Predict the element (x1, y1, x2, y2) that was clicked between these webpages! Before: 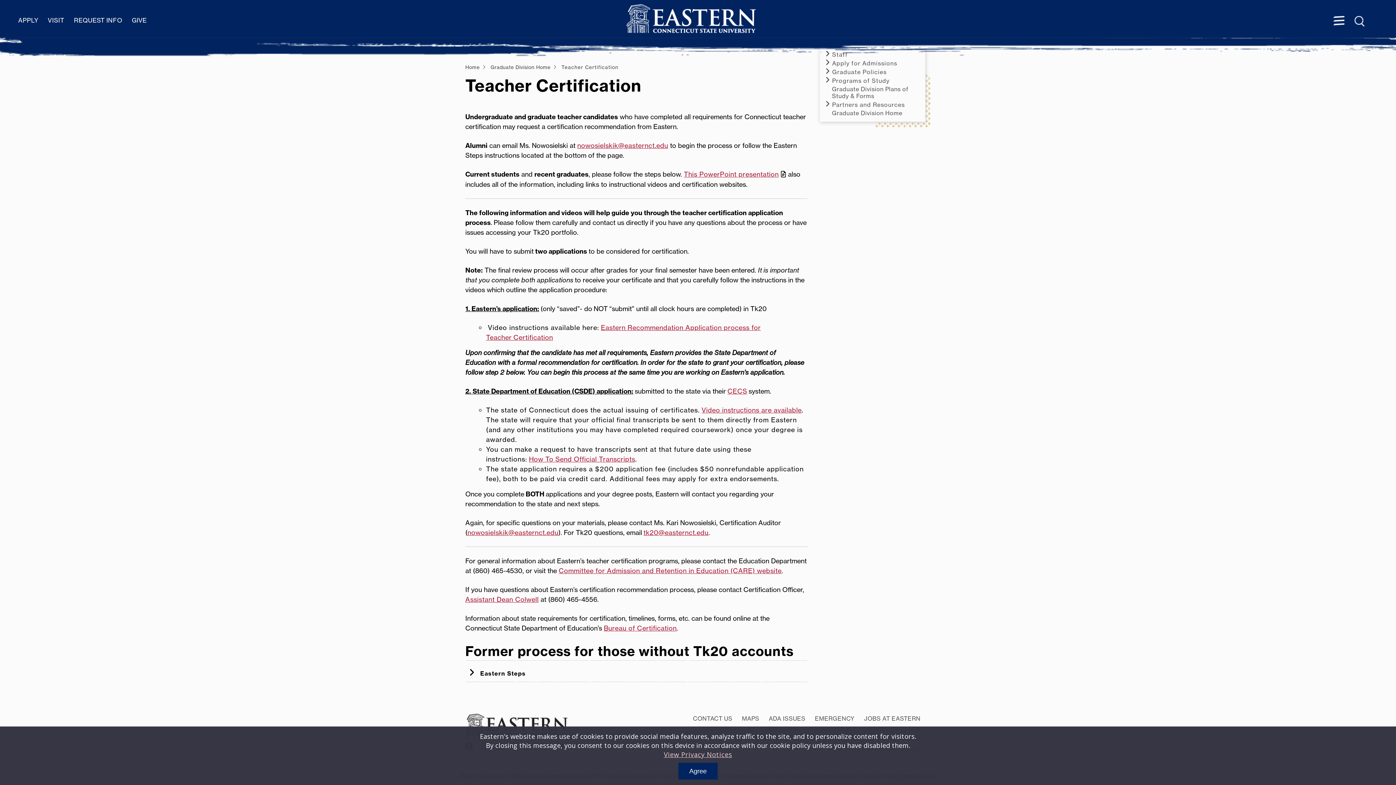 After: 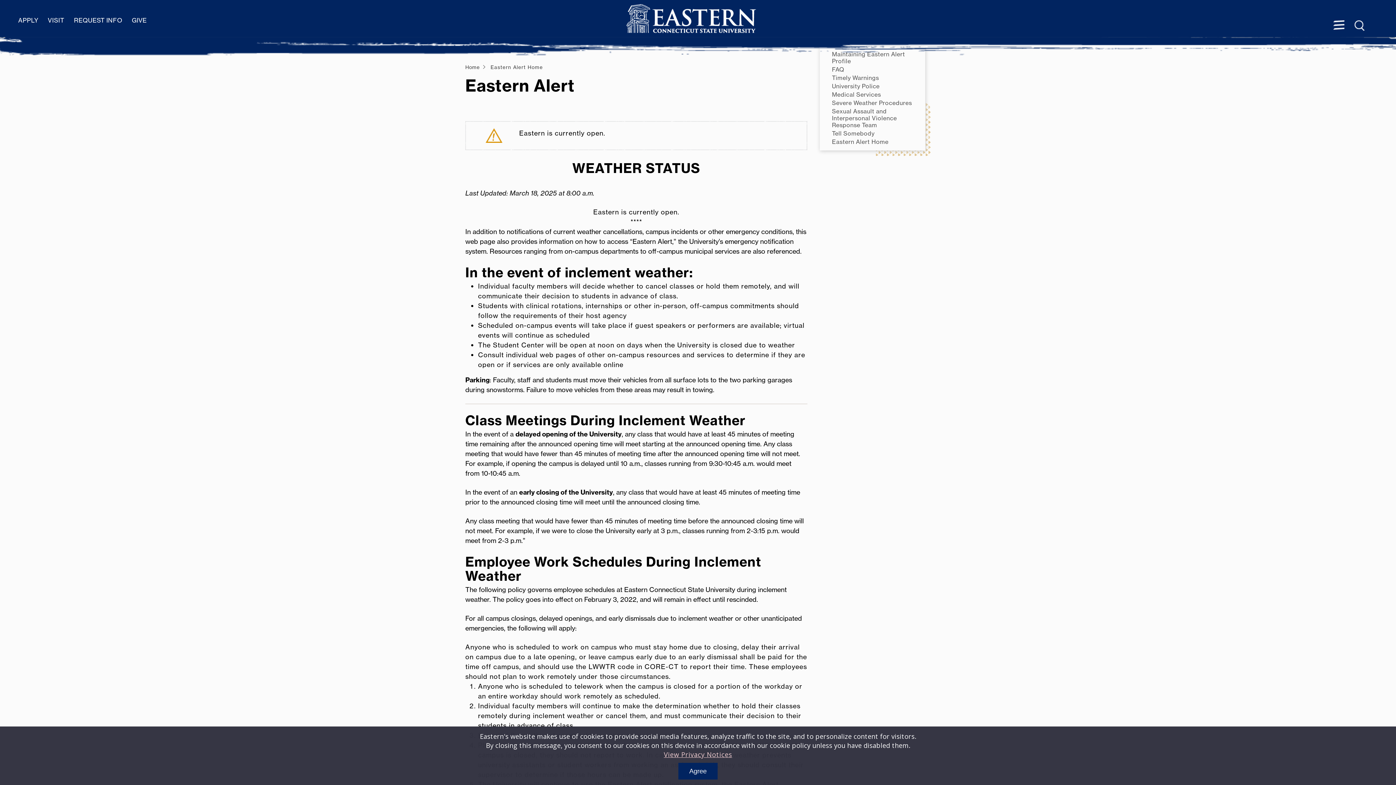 Action: bbox: (815, 715, 854, 722) label: EMERGENCY